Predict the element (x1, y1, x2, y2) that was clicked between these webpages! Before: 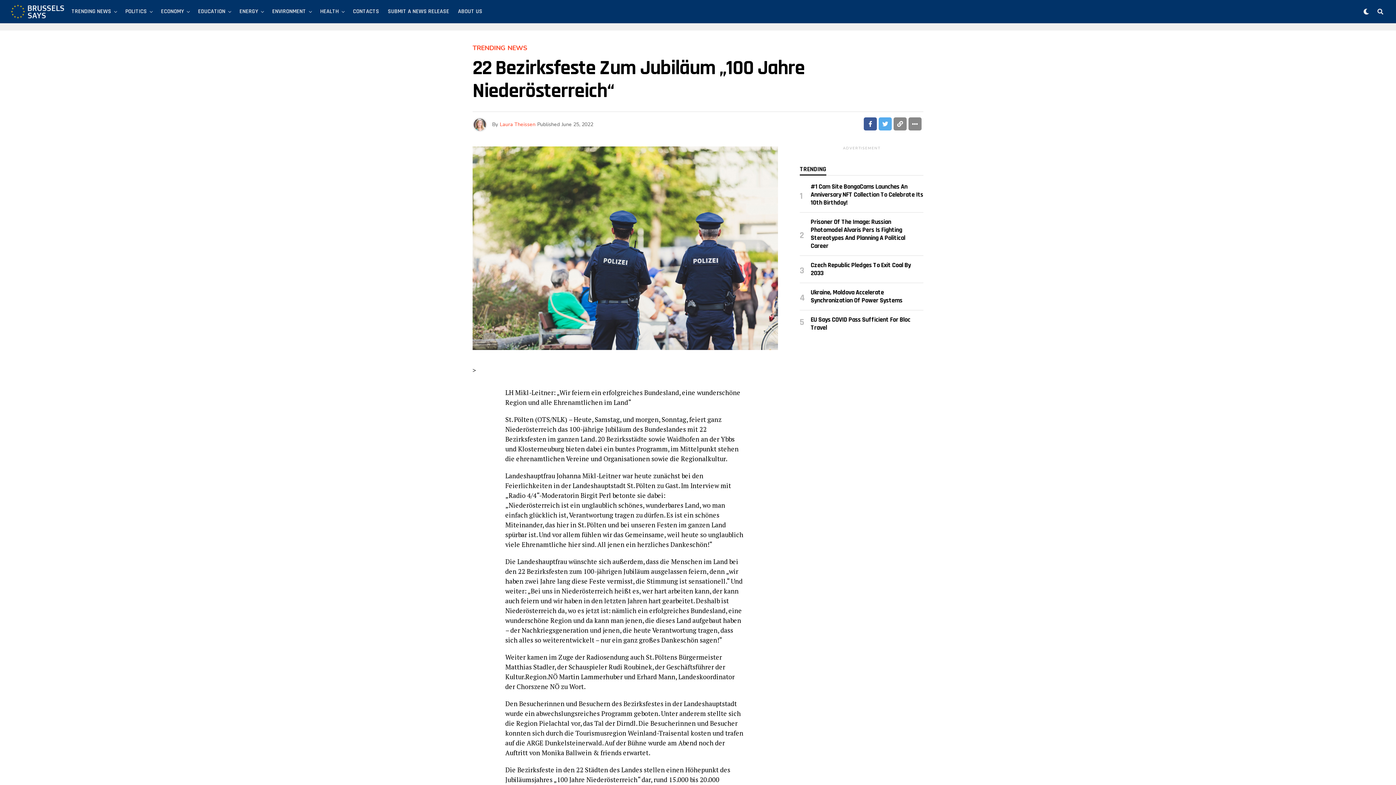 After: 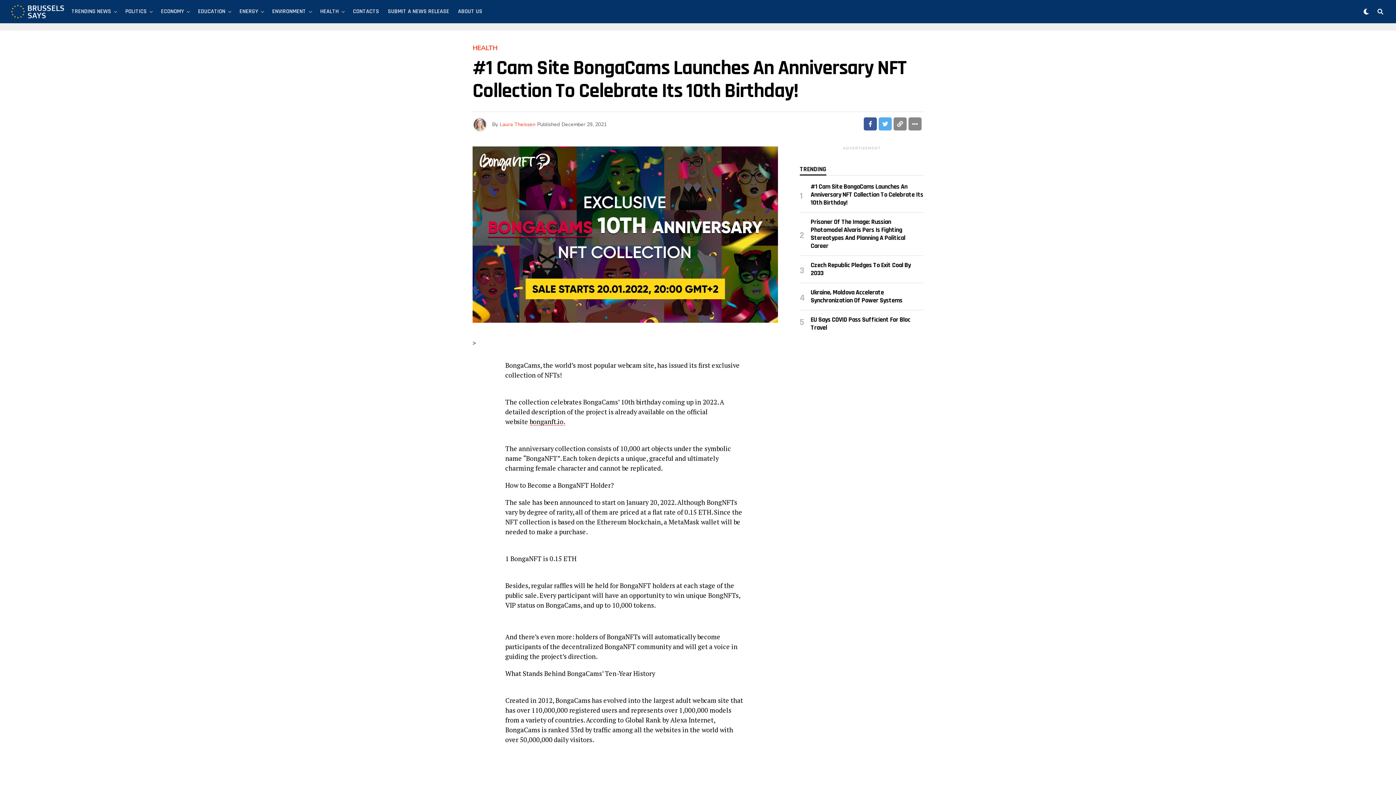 Action: bbox: (810, 182, 923, 206) label: #1 Cam Site BongaCams Launches An Anniversary NFT Collection To Celebrate Its 10th Birthday!